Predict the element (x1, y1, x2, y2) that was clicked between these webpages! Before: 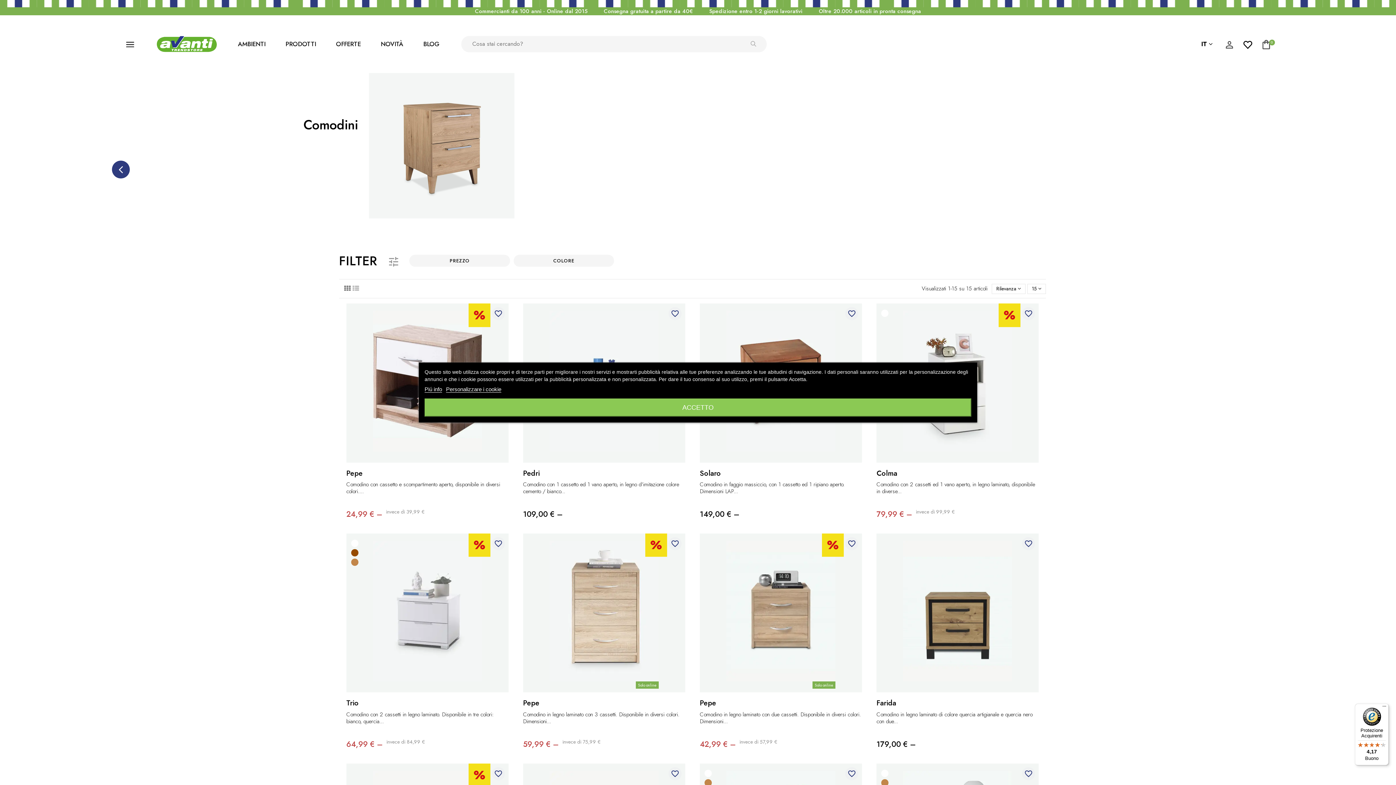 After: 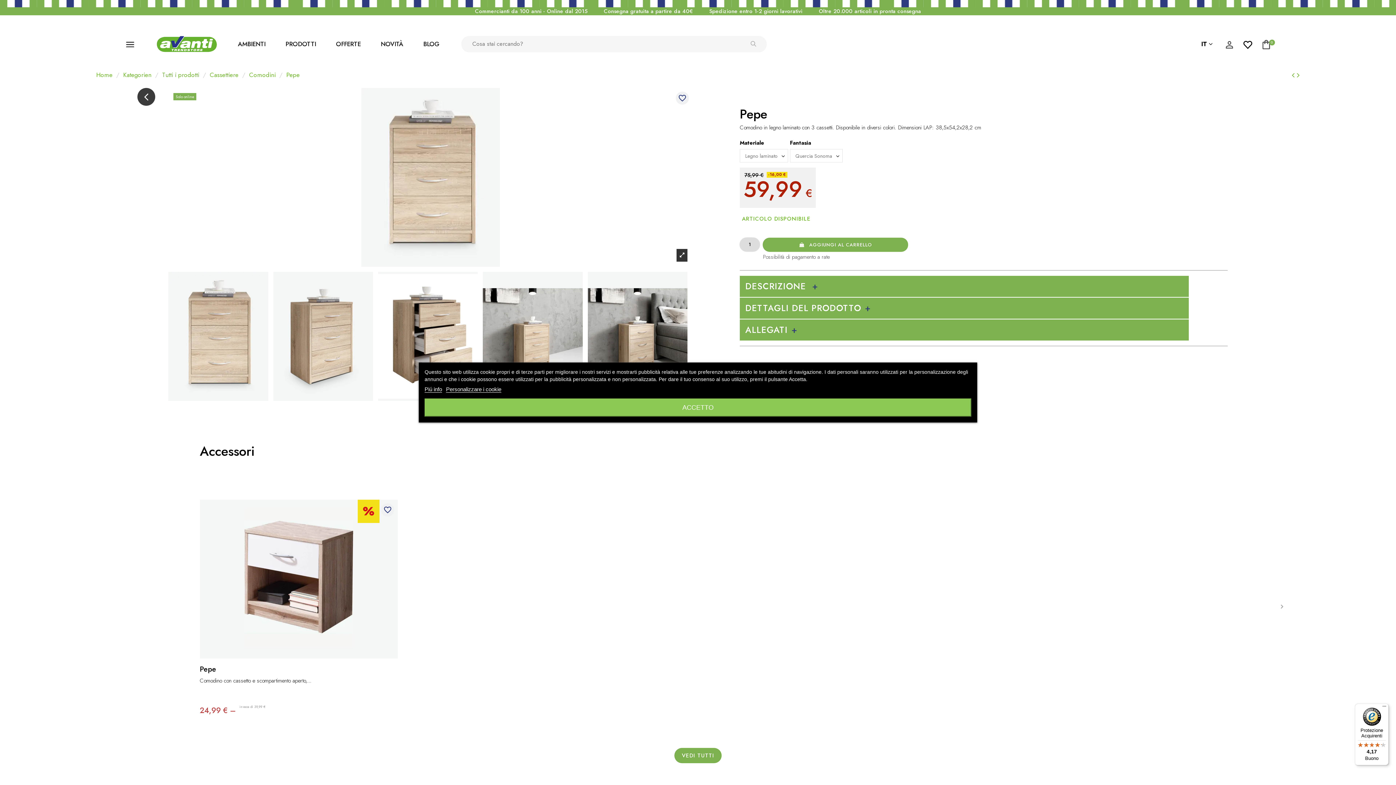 Action: label: 59,99 € – bbox: (523, 739, 558, 750)